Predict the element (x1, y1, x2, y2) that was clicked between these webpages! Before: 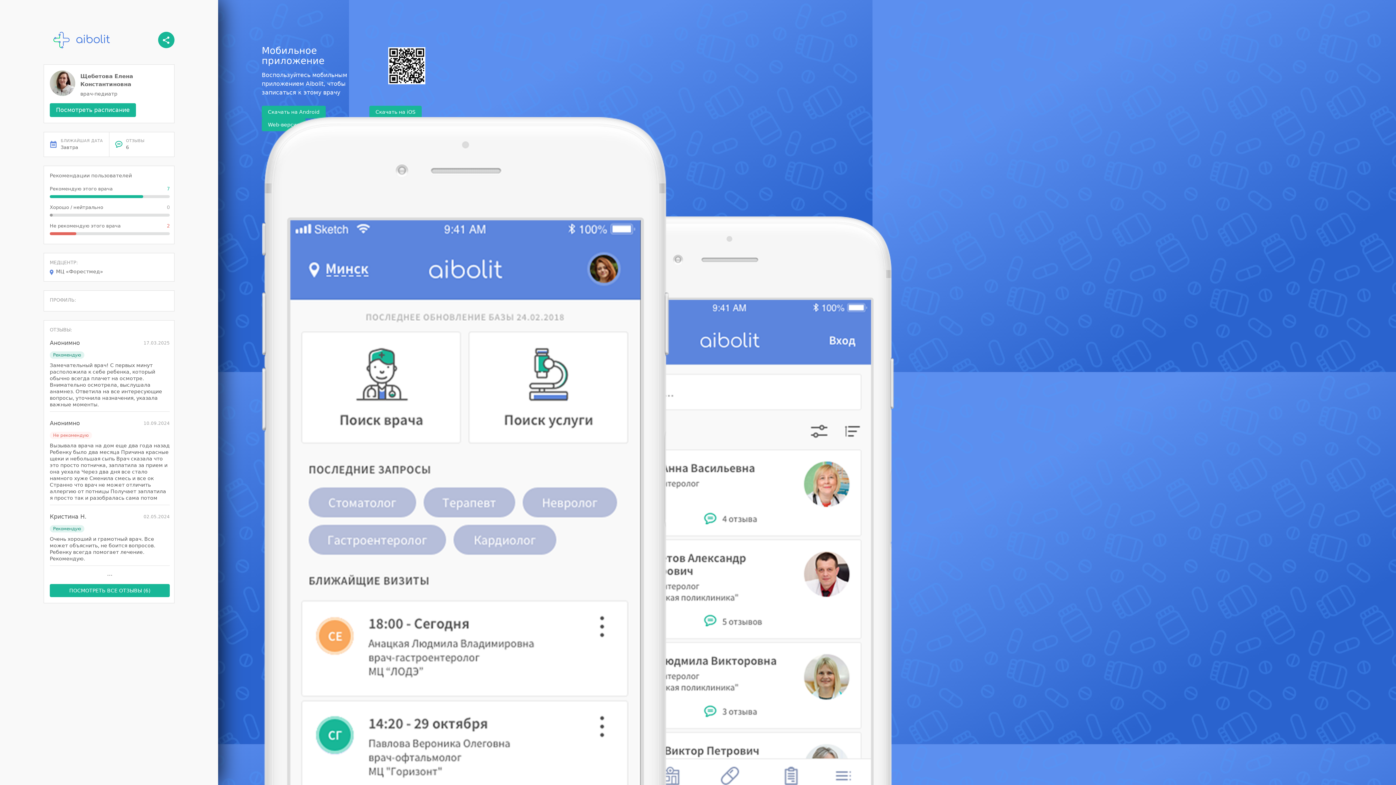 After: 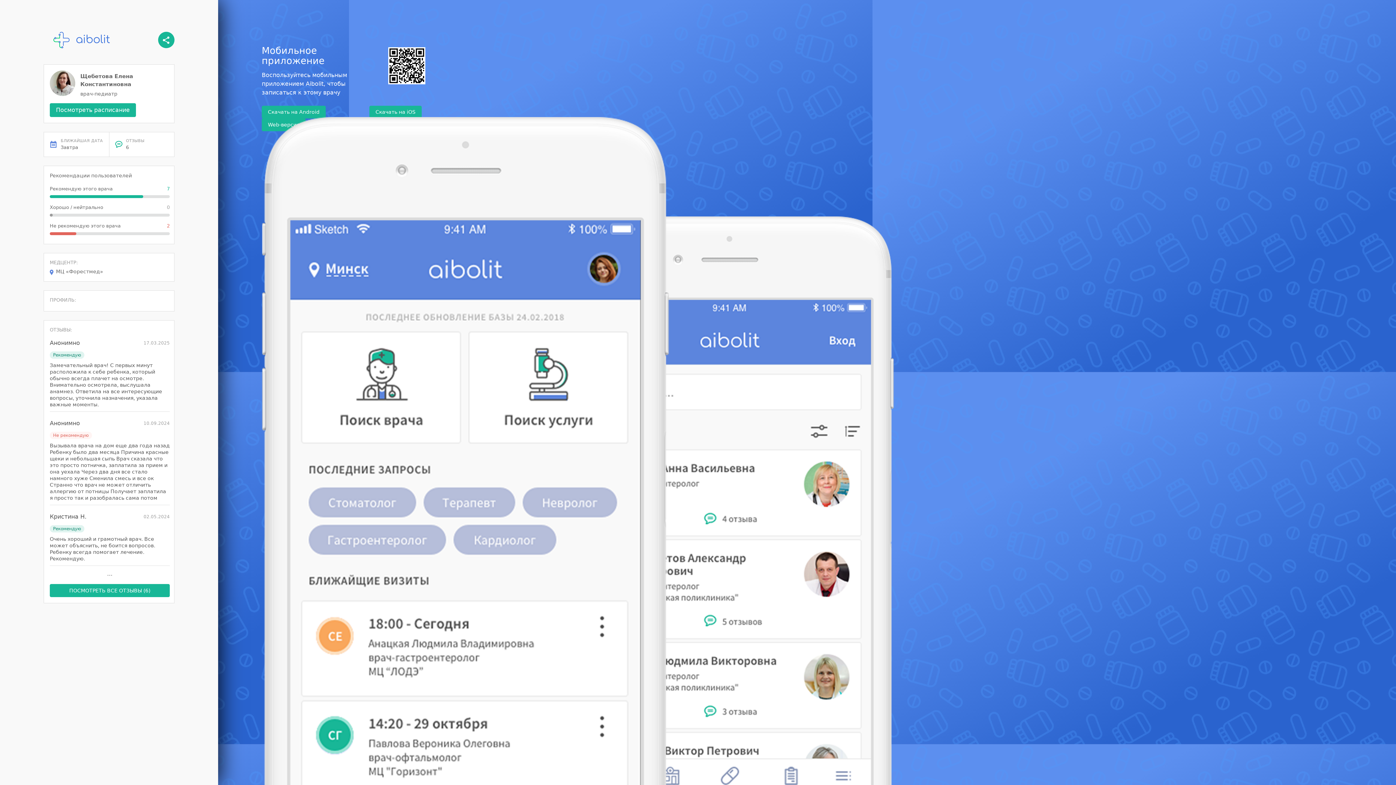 Action: bbox: (158, 31, 174, 55)